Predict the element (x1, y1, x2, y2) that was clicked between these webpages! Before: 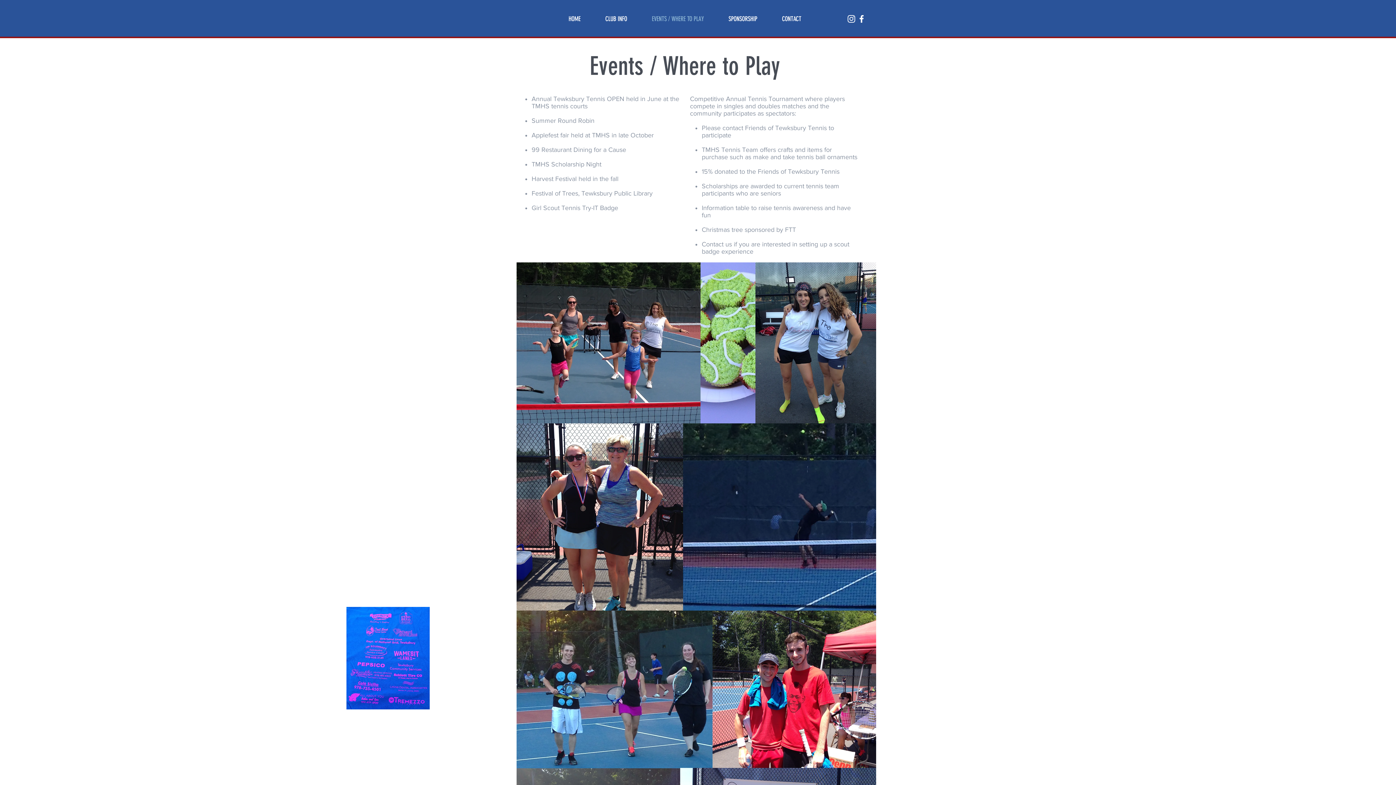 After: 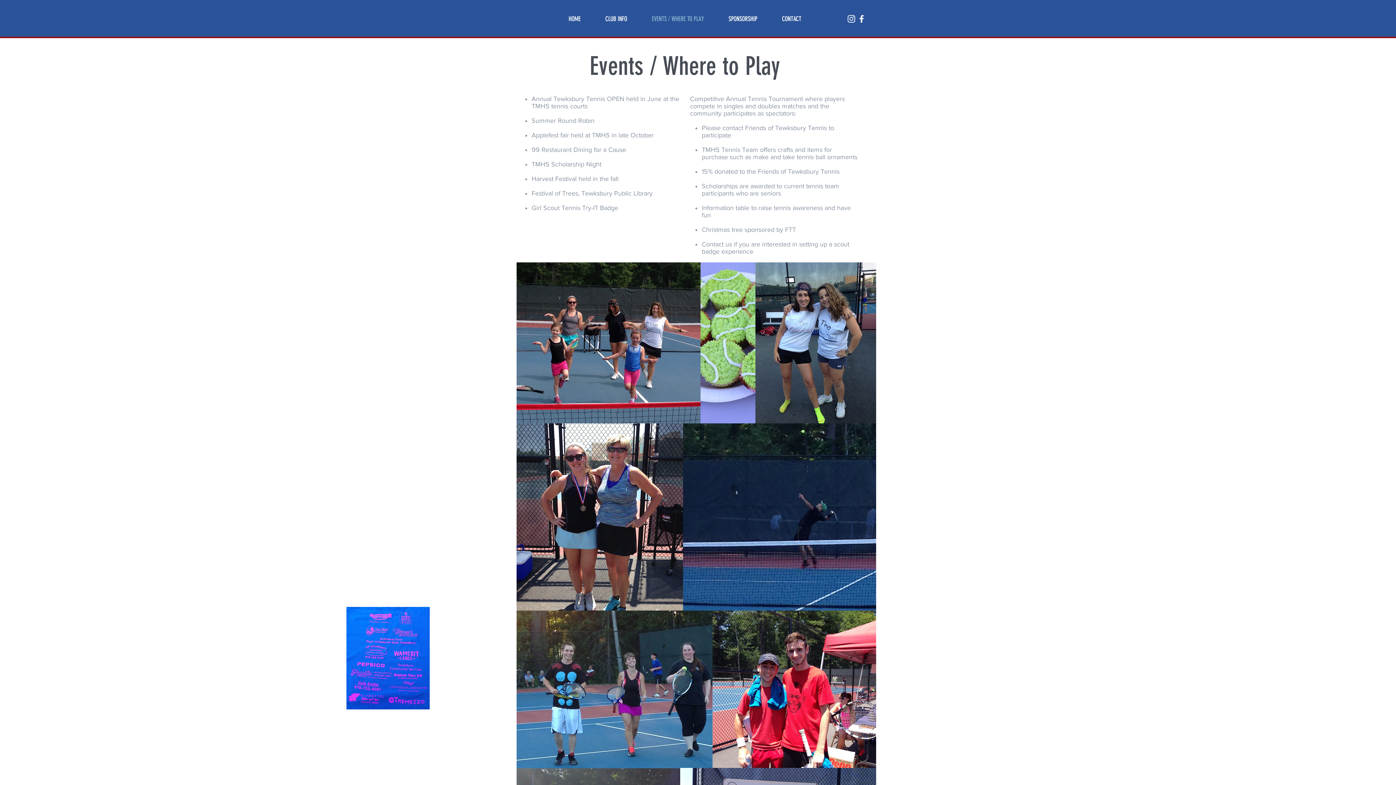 Action: bbox: (639, 9, 716, 28) label: EVENTS / WHERE TO PLAY